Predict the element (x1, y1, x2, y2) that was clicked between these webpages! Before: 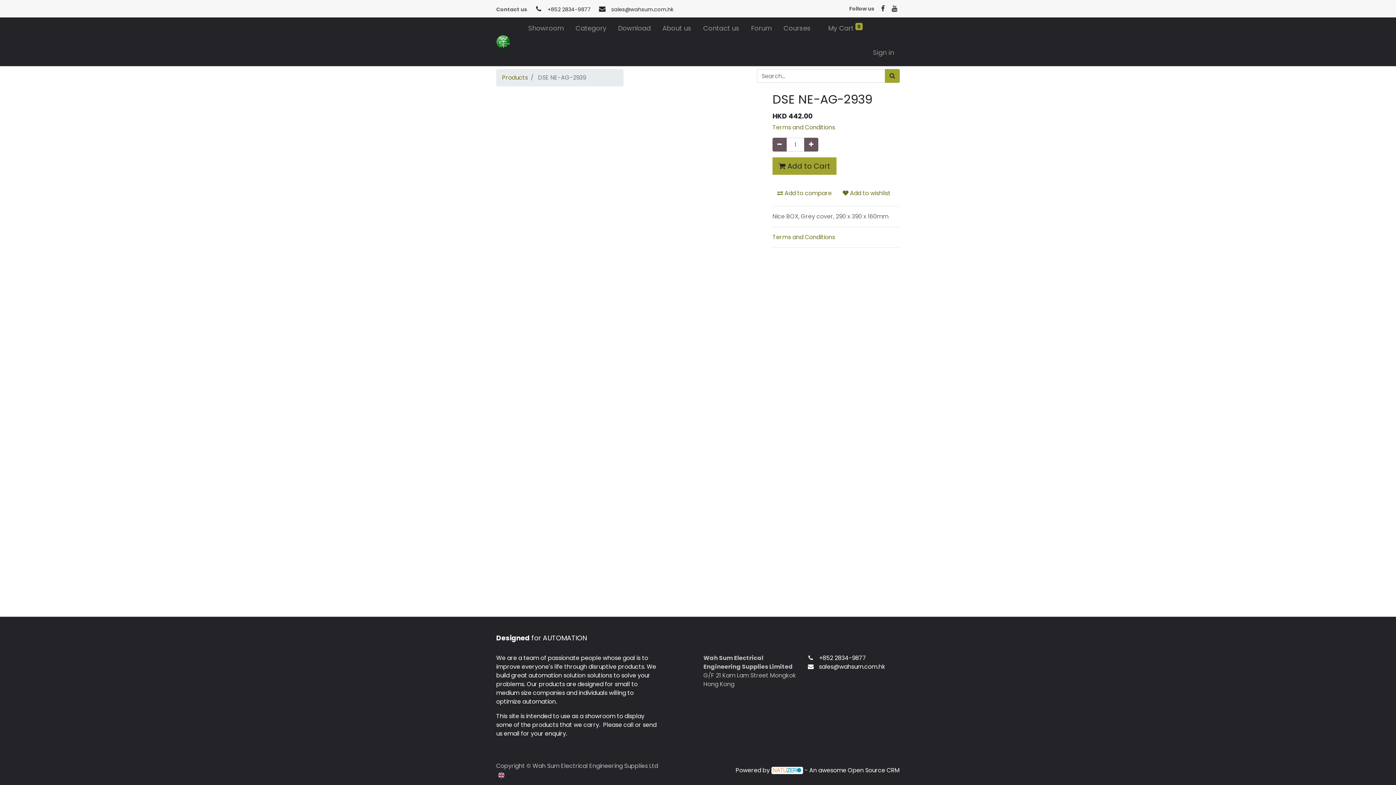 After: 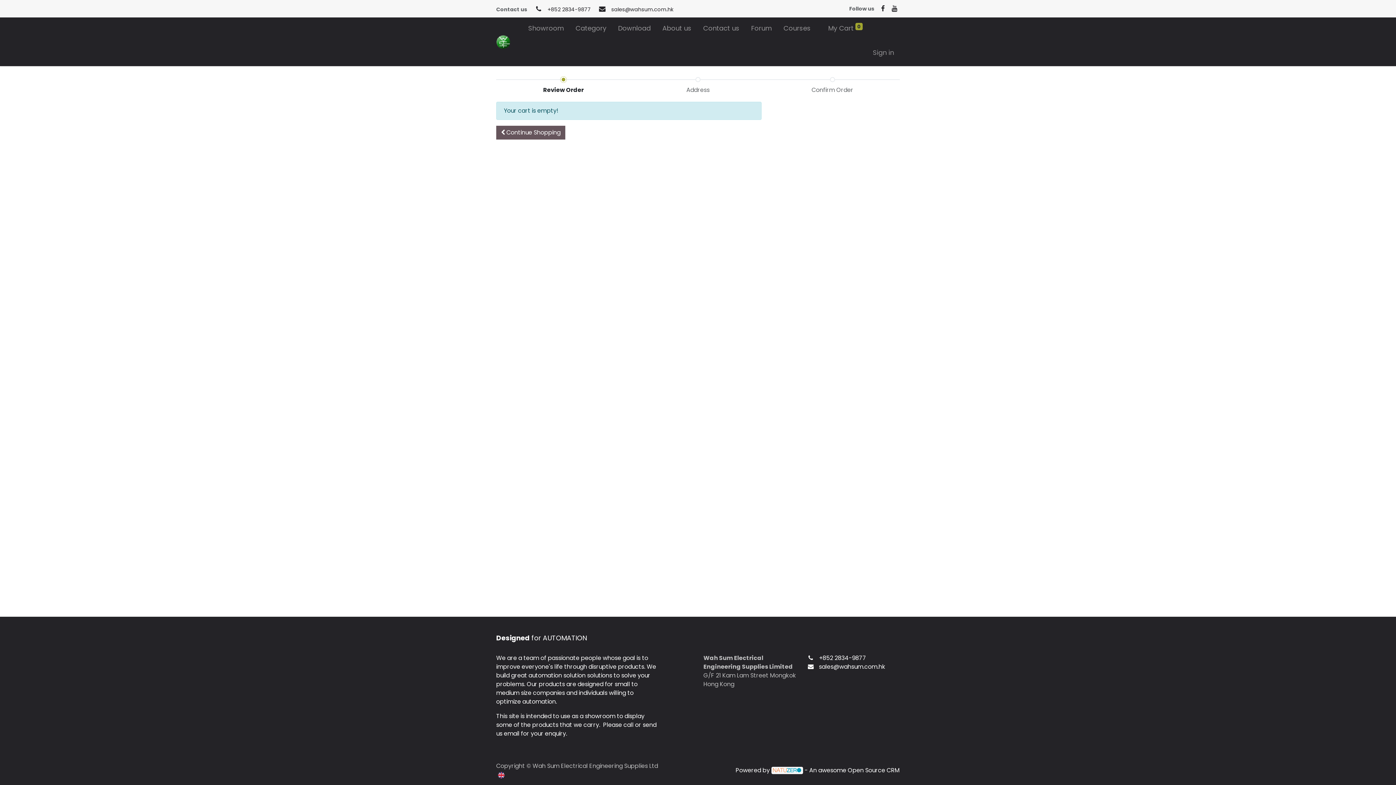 Action: label: My Cart 0 bbox: (828, 17, 862, 41)